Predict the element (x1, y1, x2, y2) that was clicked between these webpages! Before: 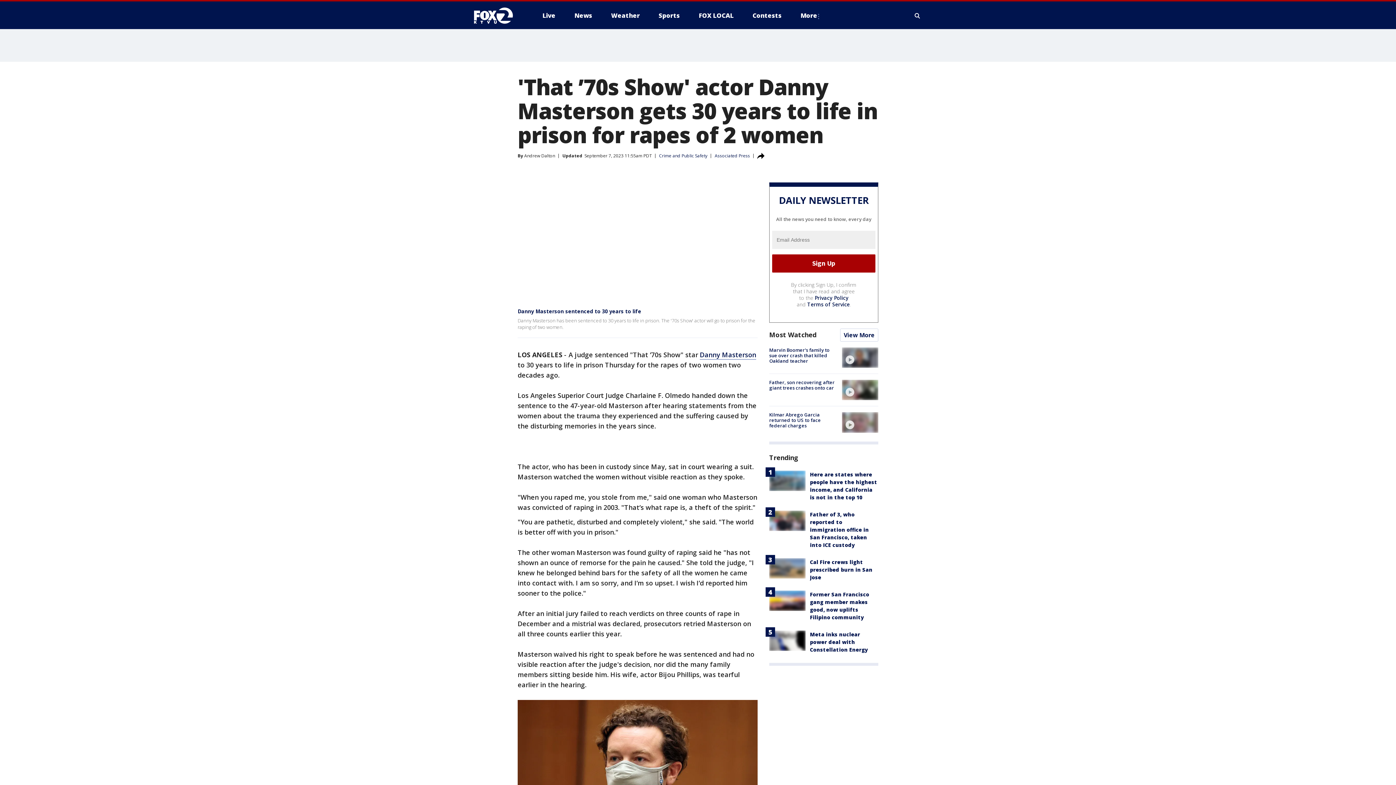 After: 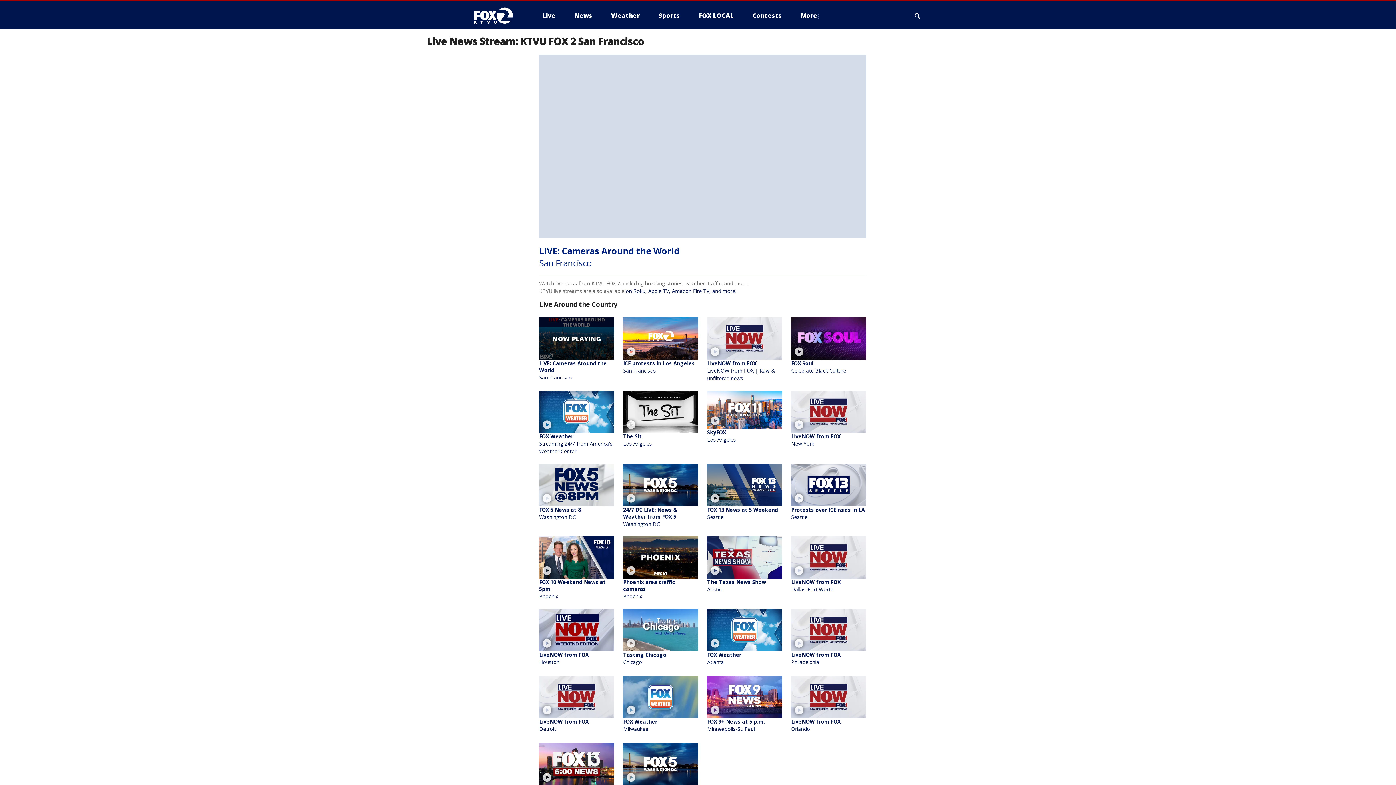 Action: bbox: (536, 9, 561, 21) label: Live